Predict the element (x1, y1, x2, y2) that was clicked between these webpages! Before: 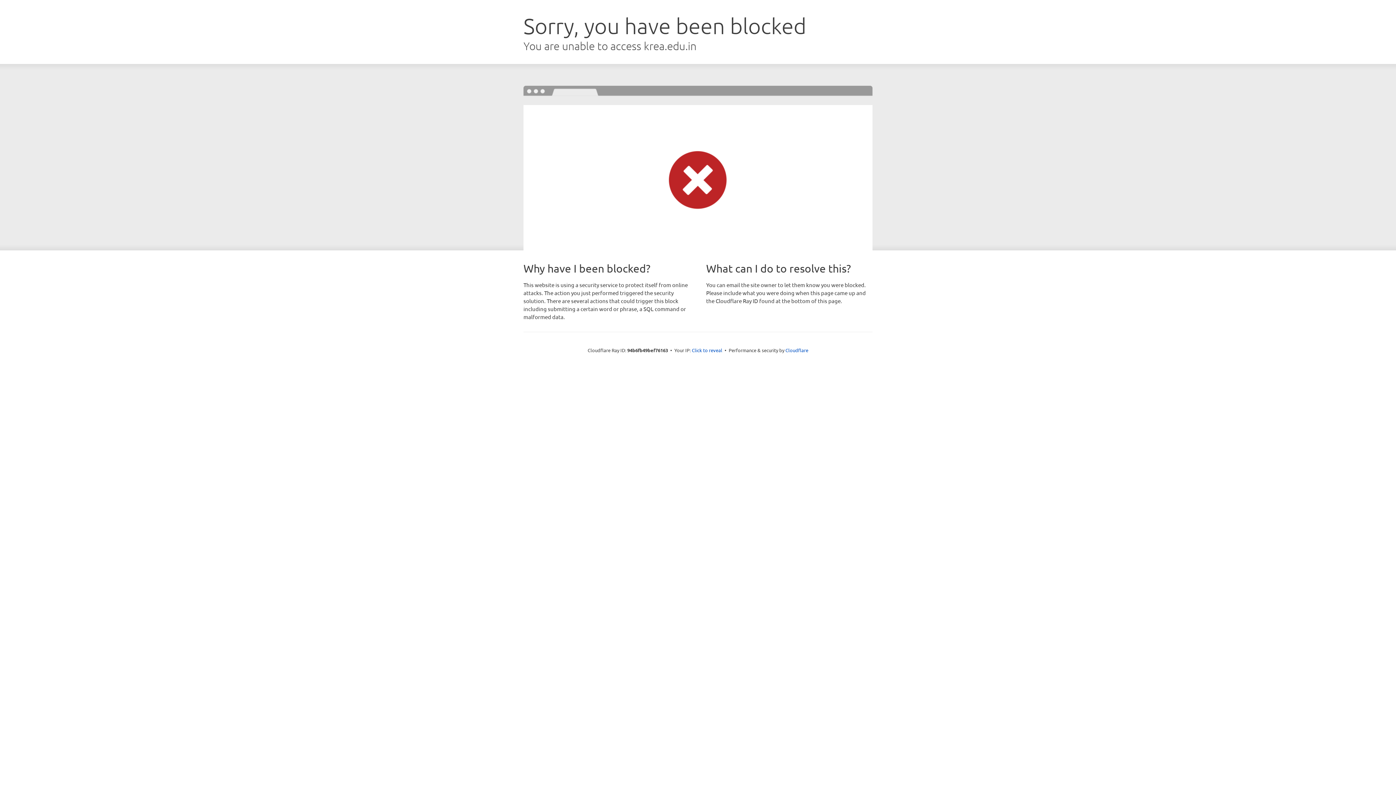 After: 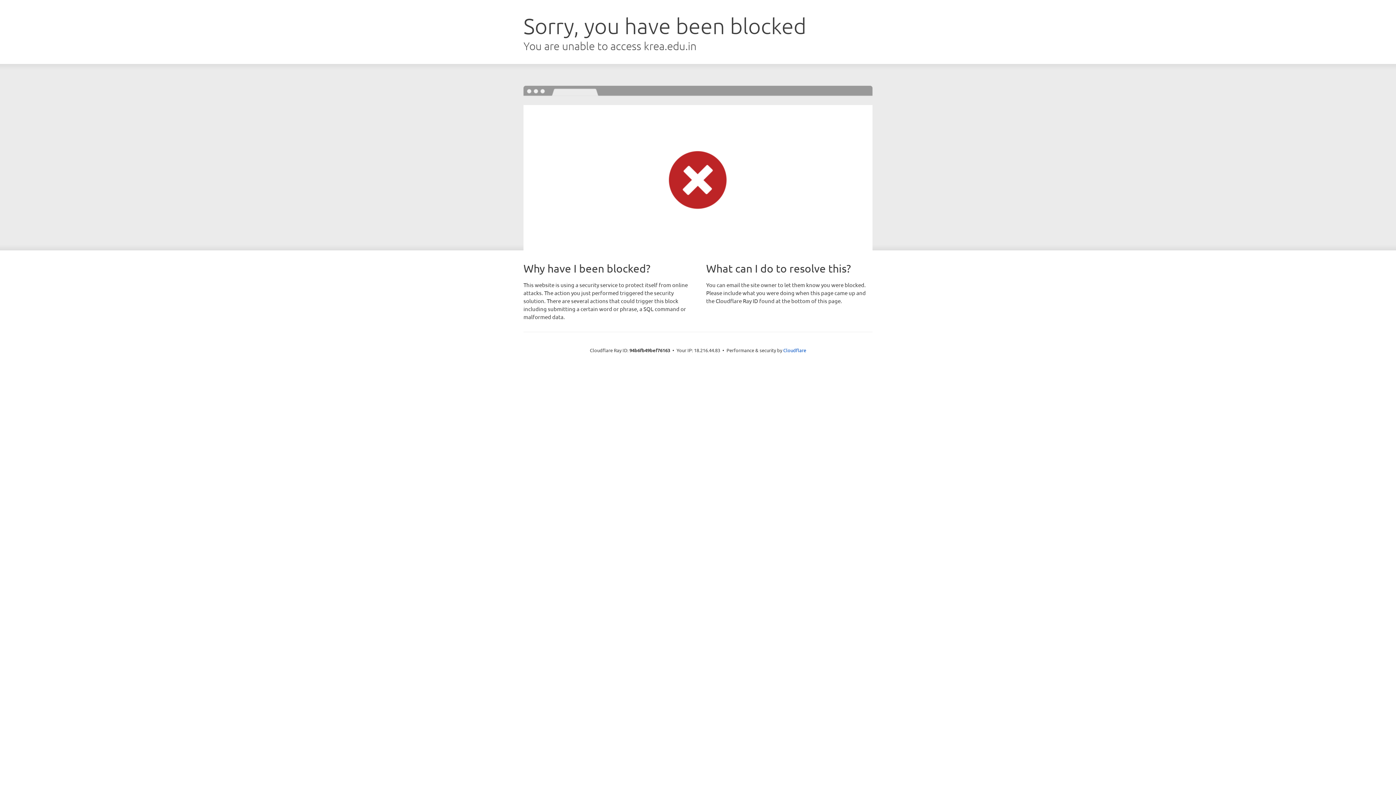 Action: bbox: (692, 346, 722, 353) label: Click to reveal